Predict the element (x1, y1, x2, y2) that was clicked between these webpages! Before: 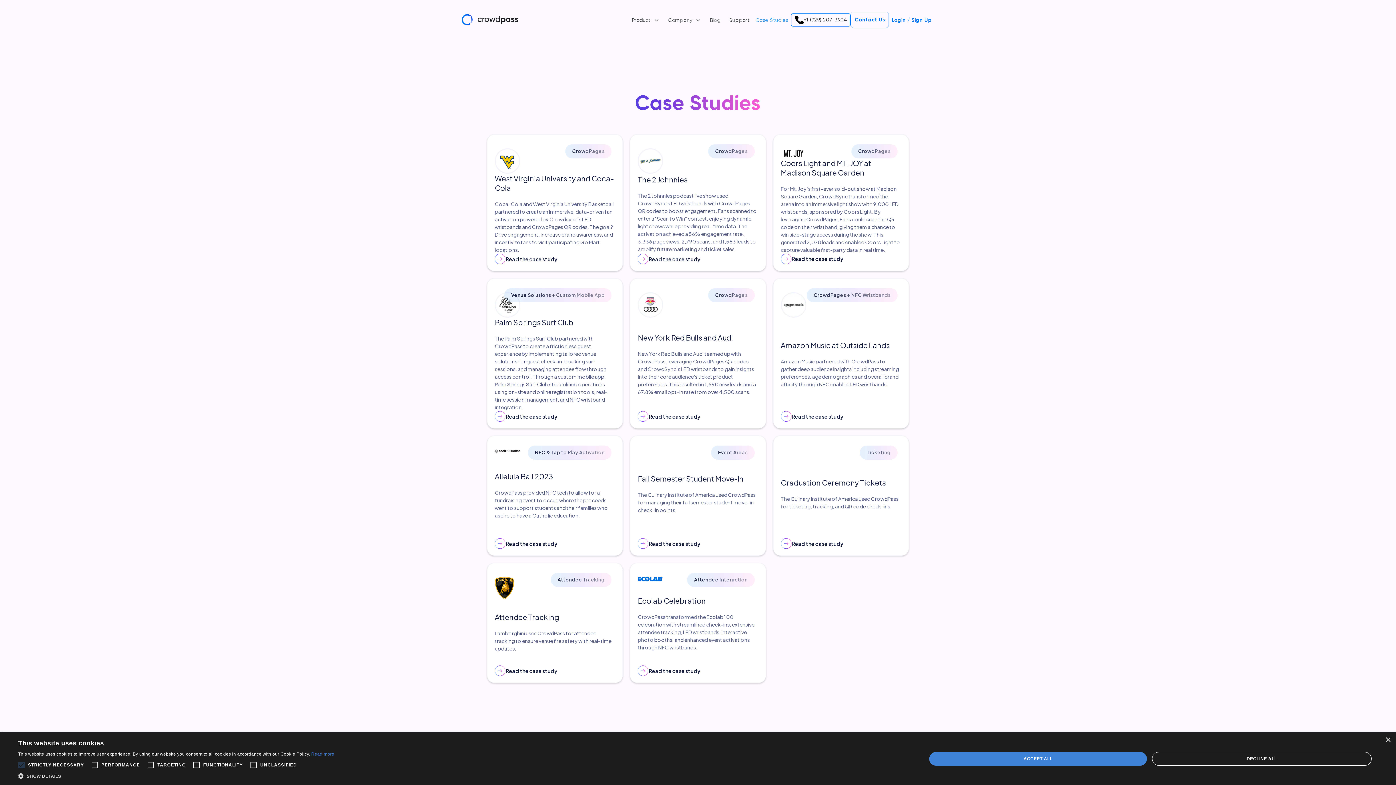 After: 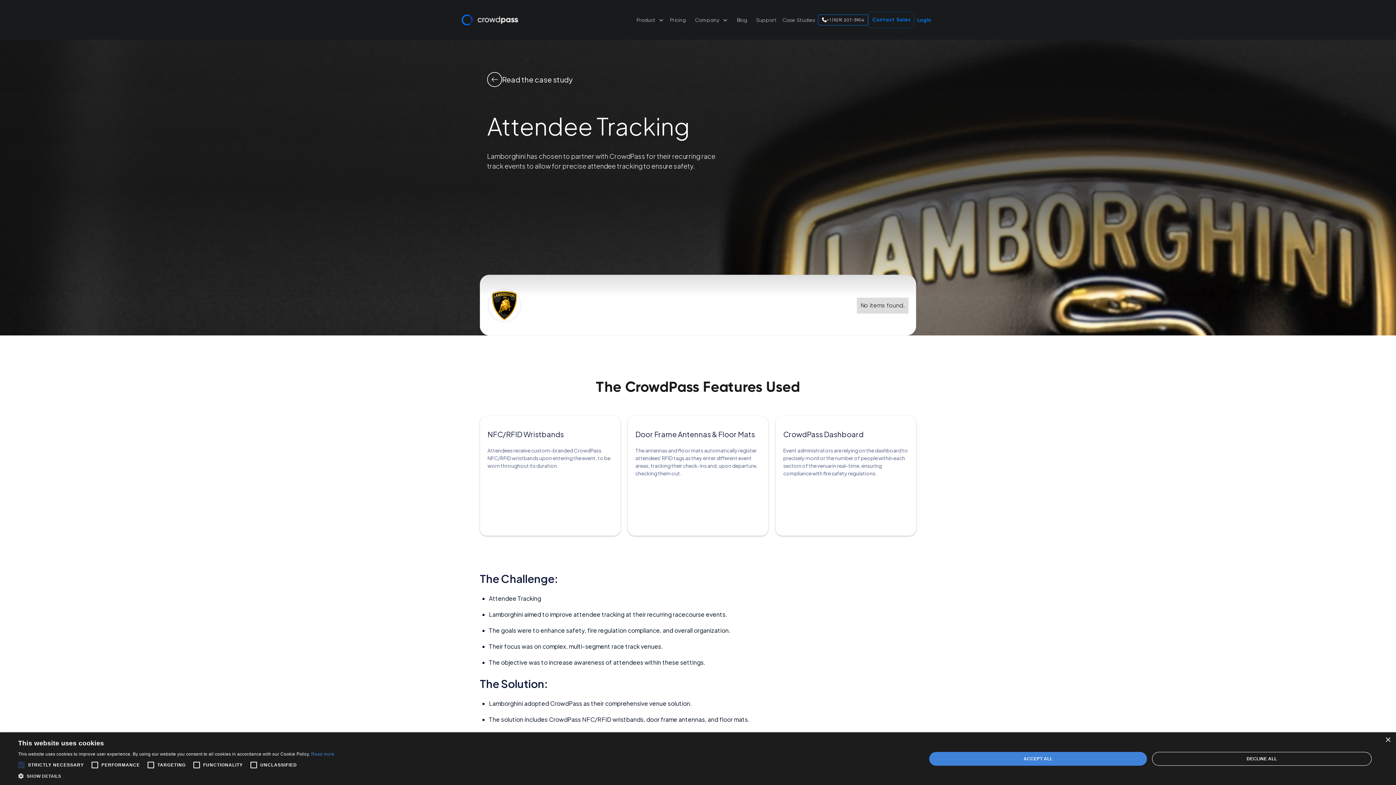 Action: label: Attendee Tracking
Attendee Tracking

Lamborghini uses CrowdPass for attendee tracking to ensure venue fire safety with real-time updates.

Read the case study bbox: (487, 563, 623, 683)